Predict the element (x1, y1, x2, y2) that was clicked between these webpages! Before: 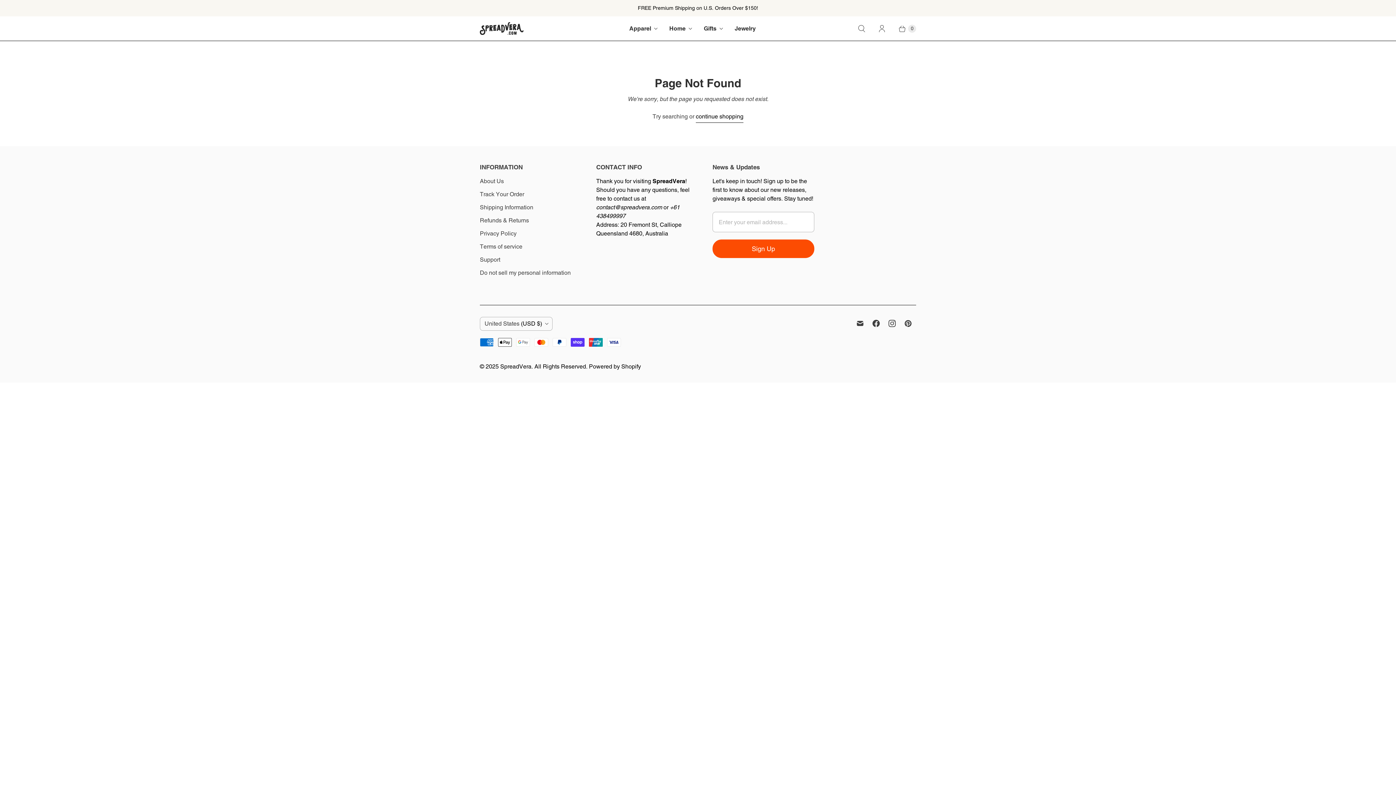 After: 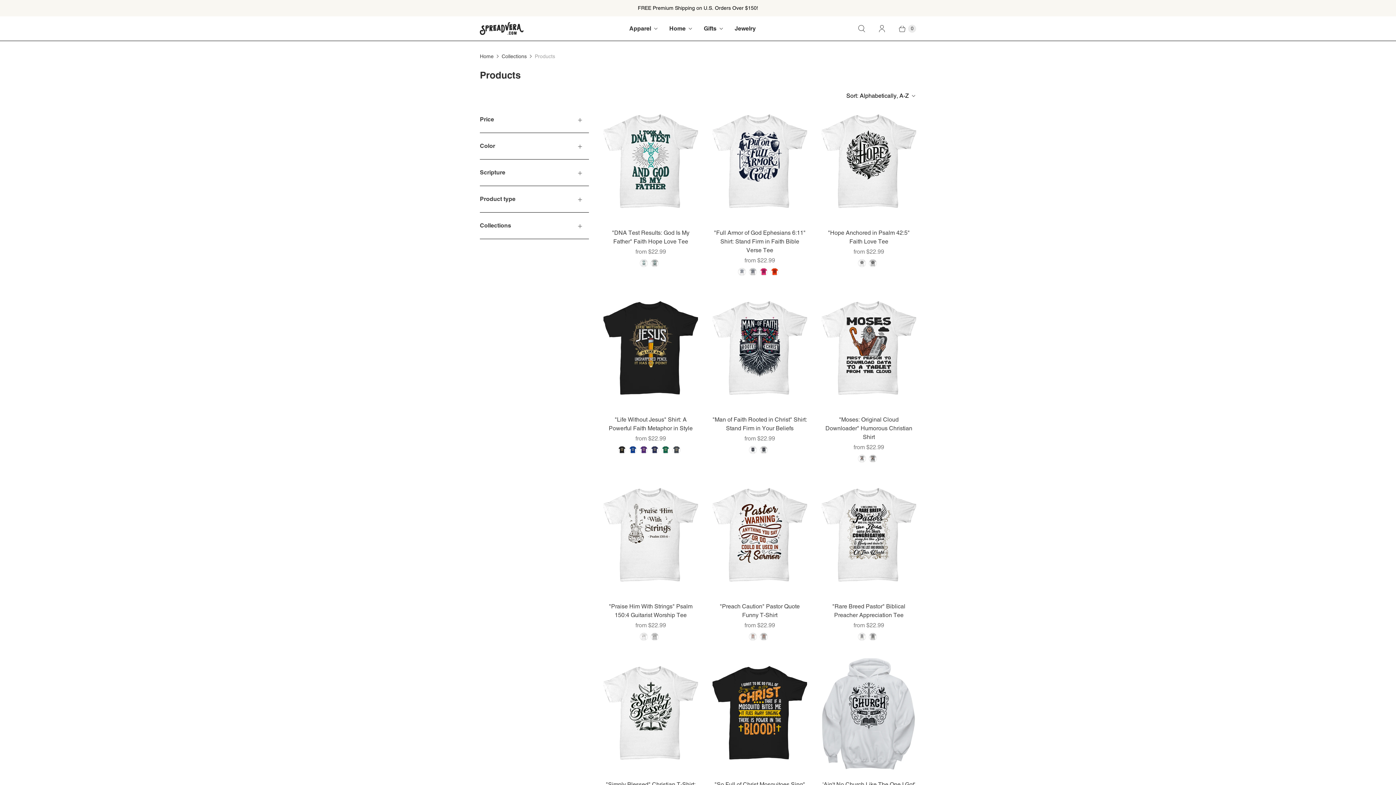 Action: label: continue shopping bbox: (696, 112, 743, 122)